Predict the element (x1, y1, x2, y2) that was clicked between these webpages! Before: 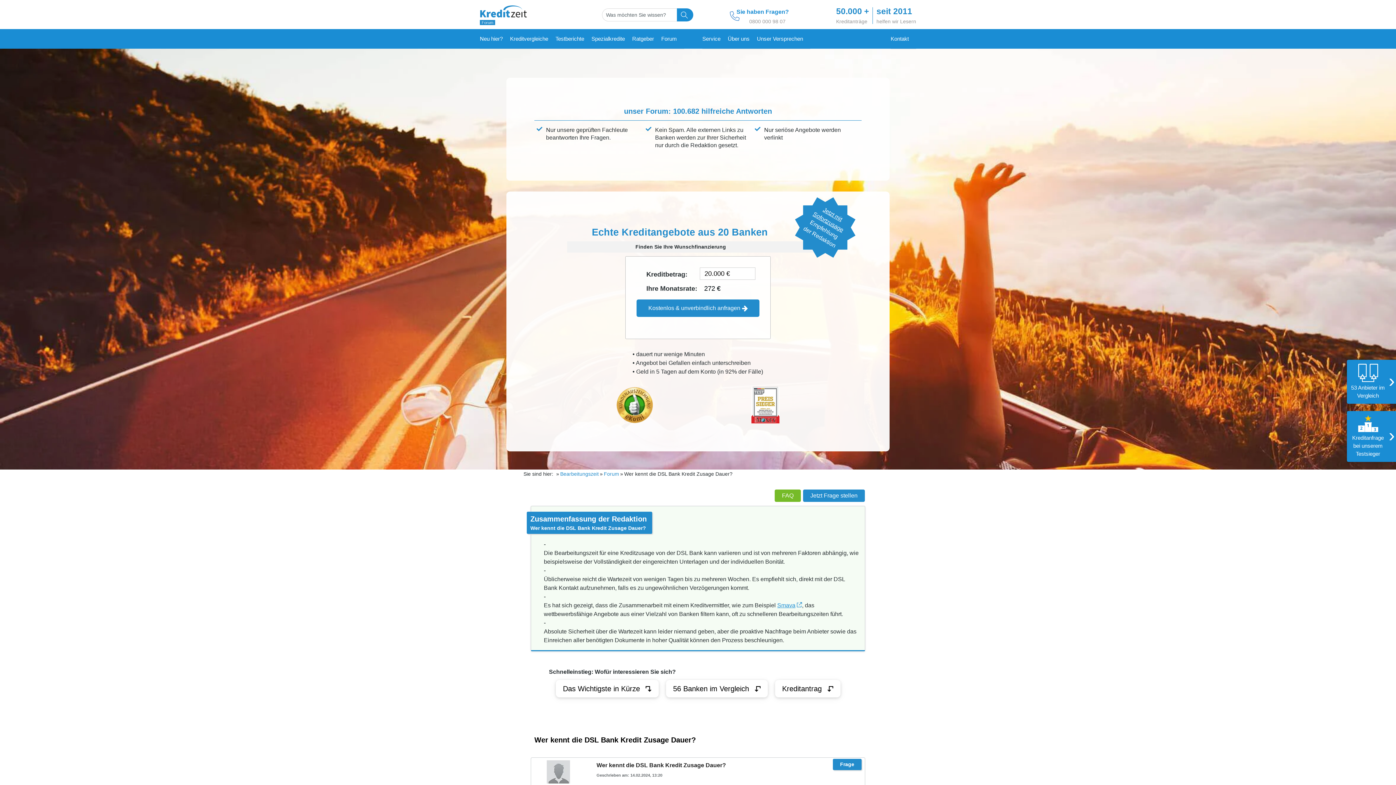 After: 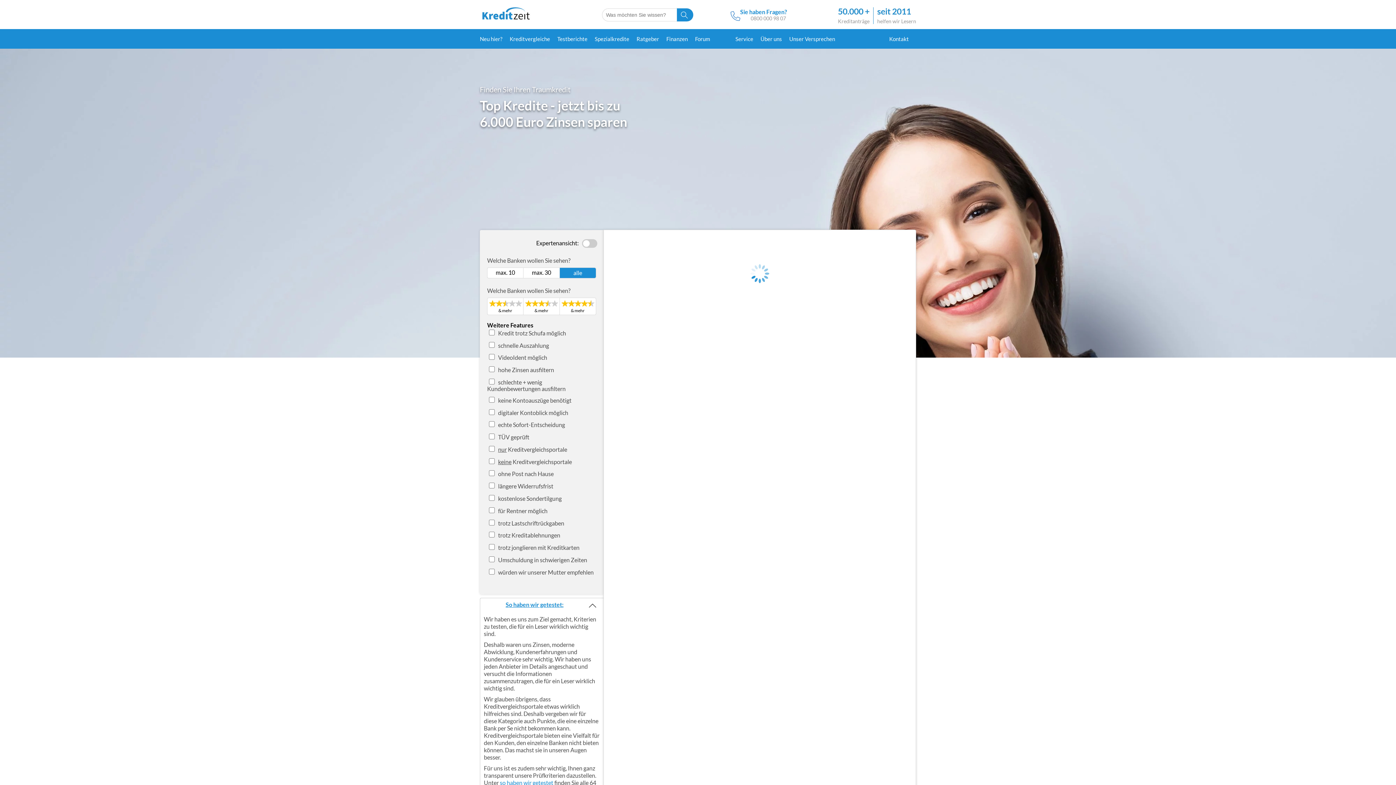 Action: bbox: (666, 680, 767, 697) label: 56 Banken im Vergleich